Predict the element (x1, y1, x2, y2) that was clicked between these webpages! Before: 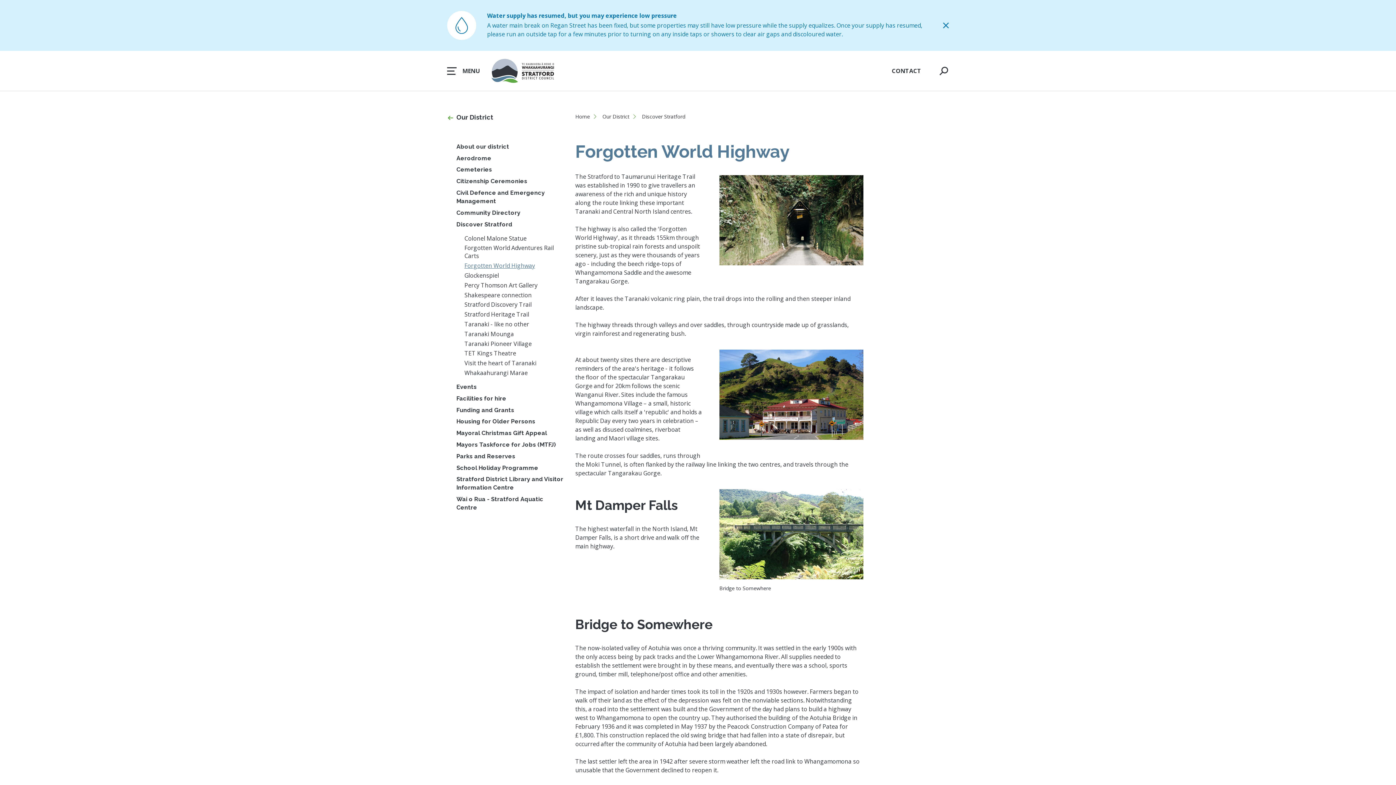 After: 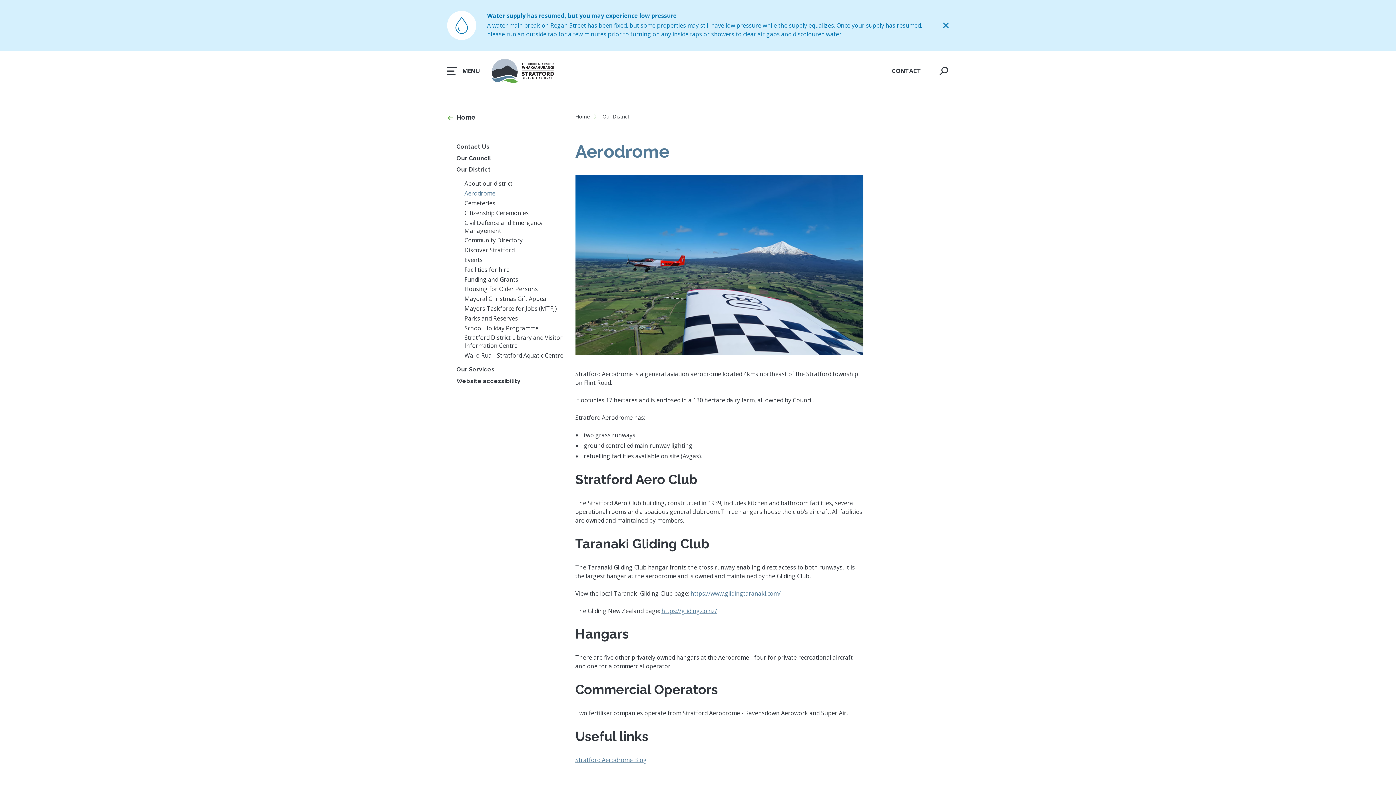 Action: bbox: (456, 154, 491, 161) label: Aerodrome